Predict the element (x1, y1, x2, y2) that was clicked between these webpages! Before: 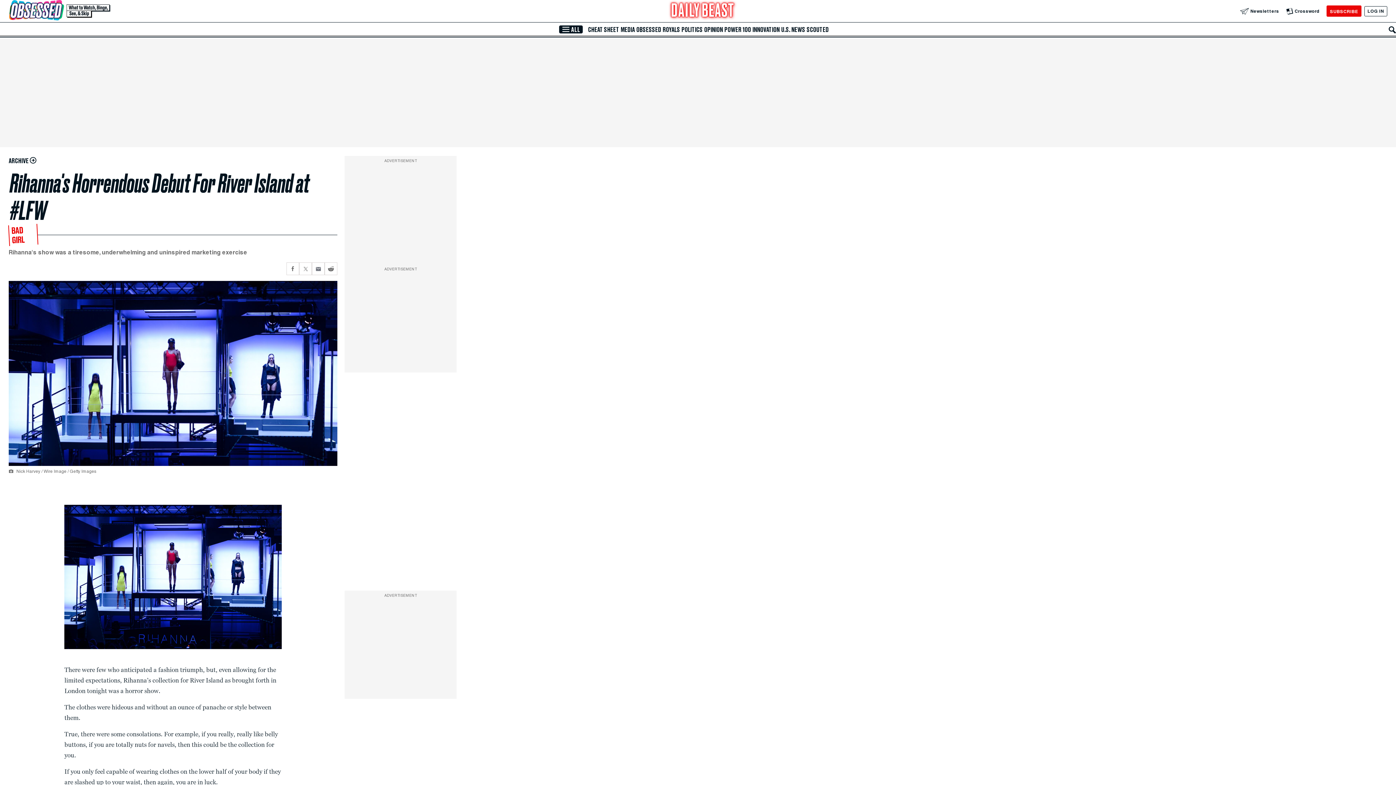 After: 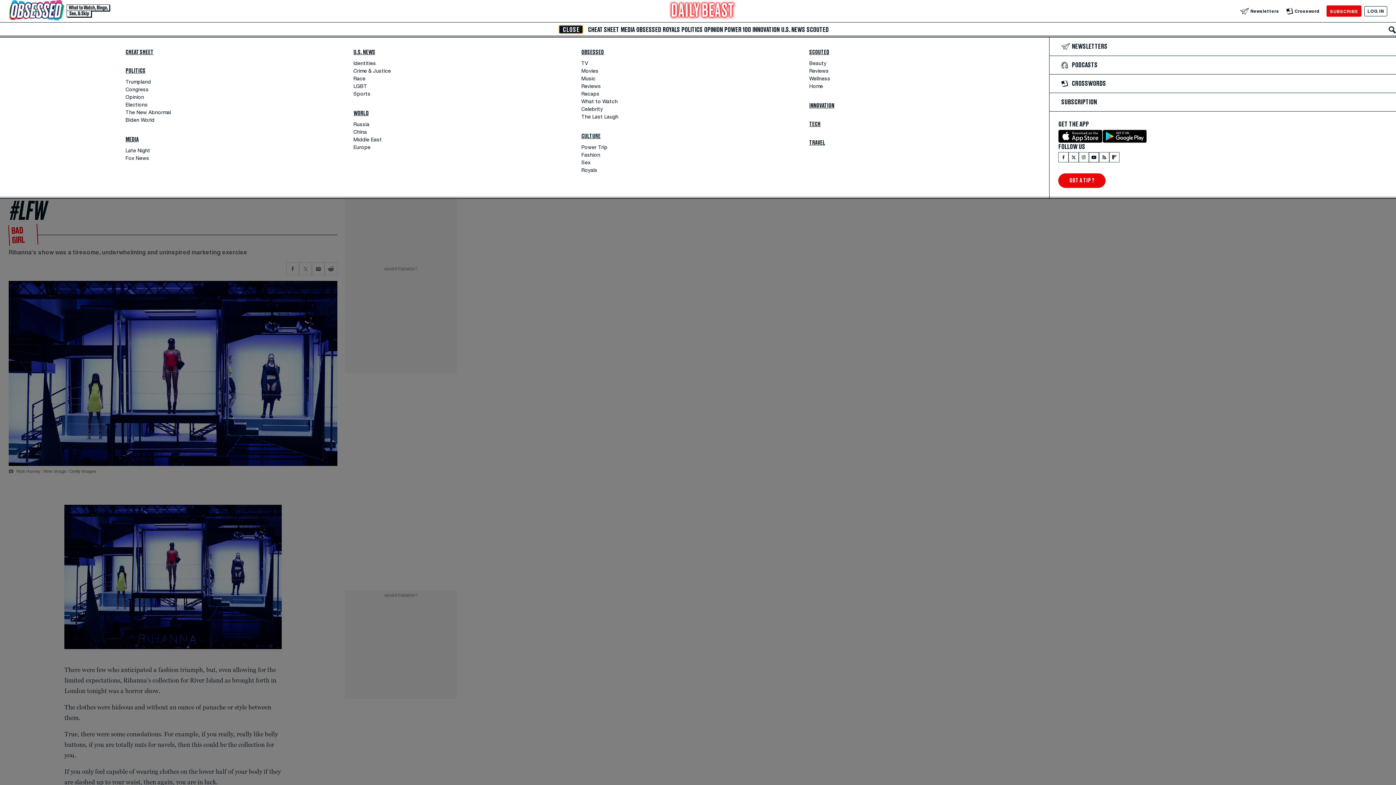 Action: label: Menu bbox: (559, 25, 583, 33)